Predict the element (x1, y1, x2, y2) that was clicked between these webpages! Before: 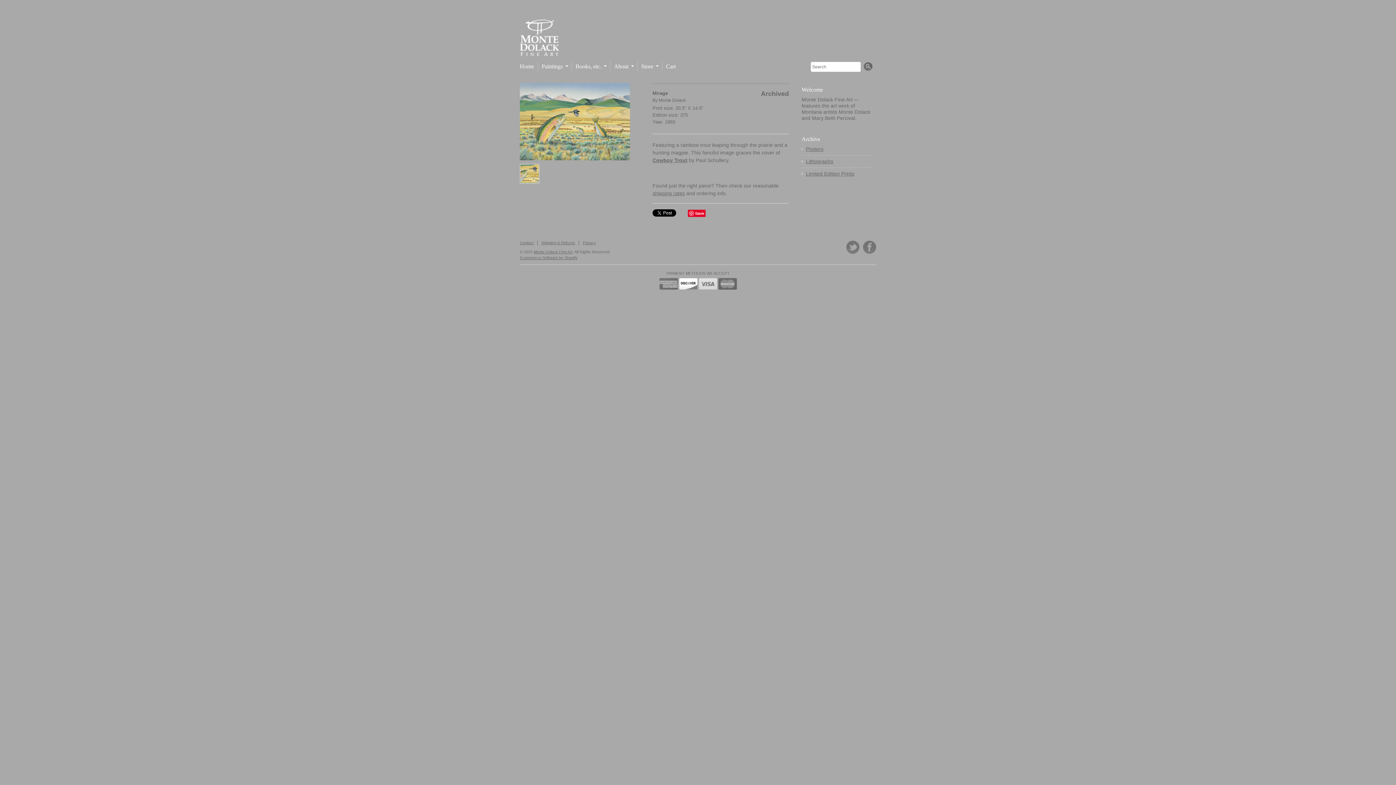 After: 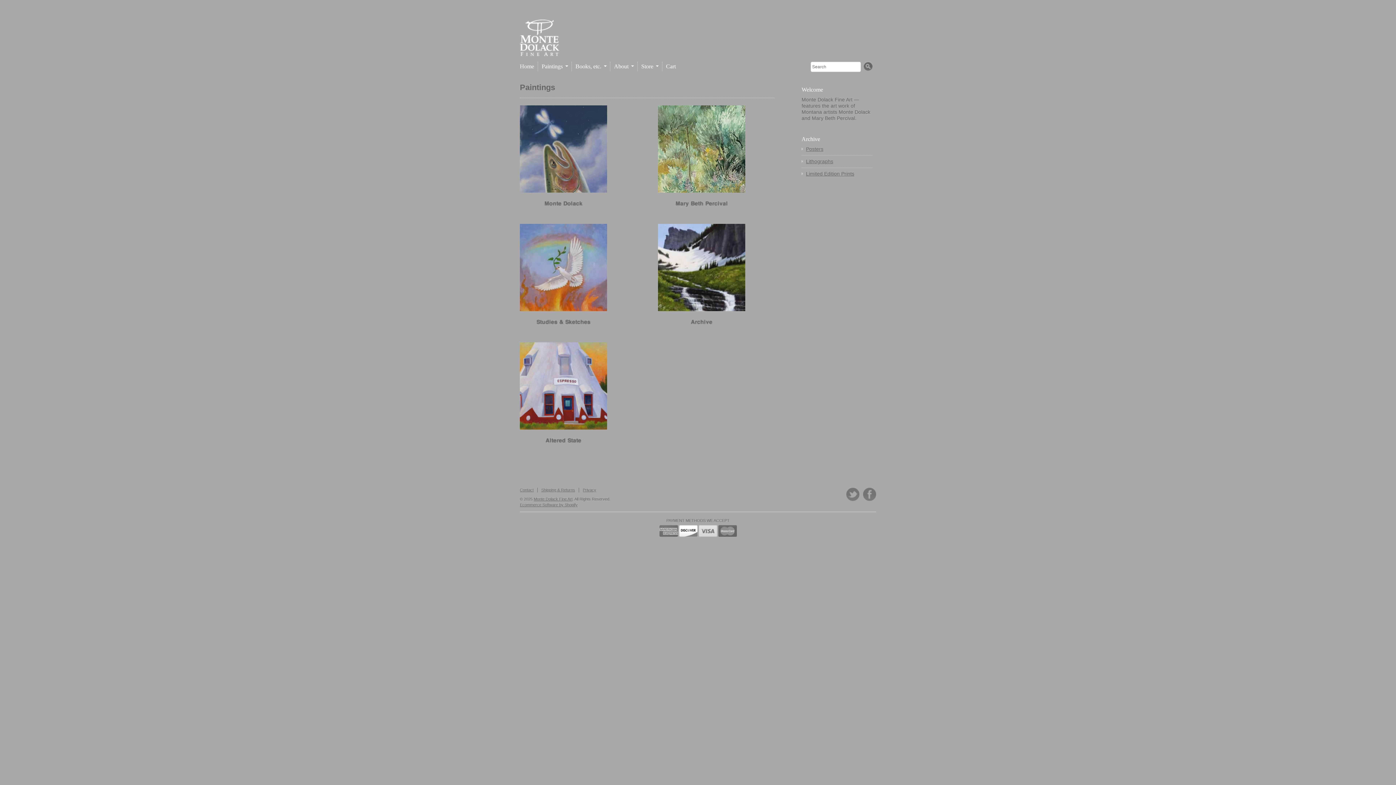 Action: label: Paintings bbox: (538, 61, 572, 71)